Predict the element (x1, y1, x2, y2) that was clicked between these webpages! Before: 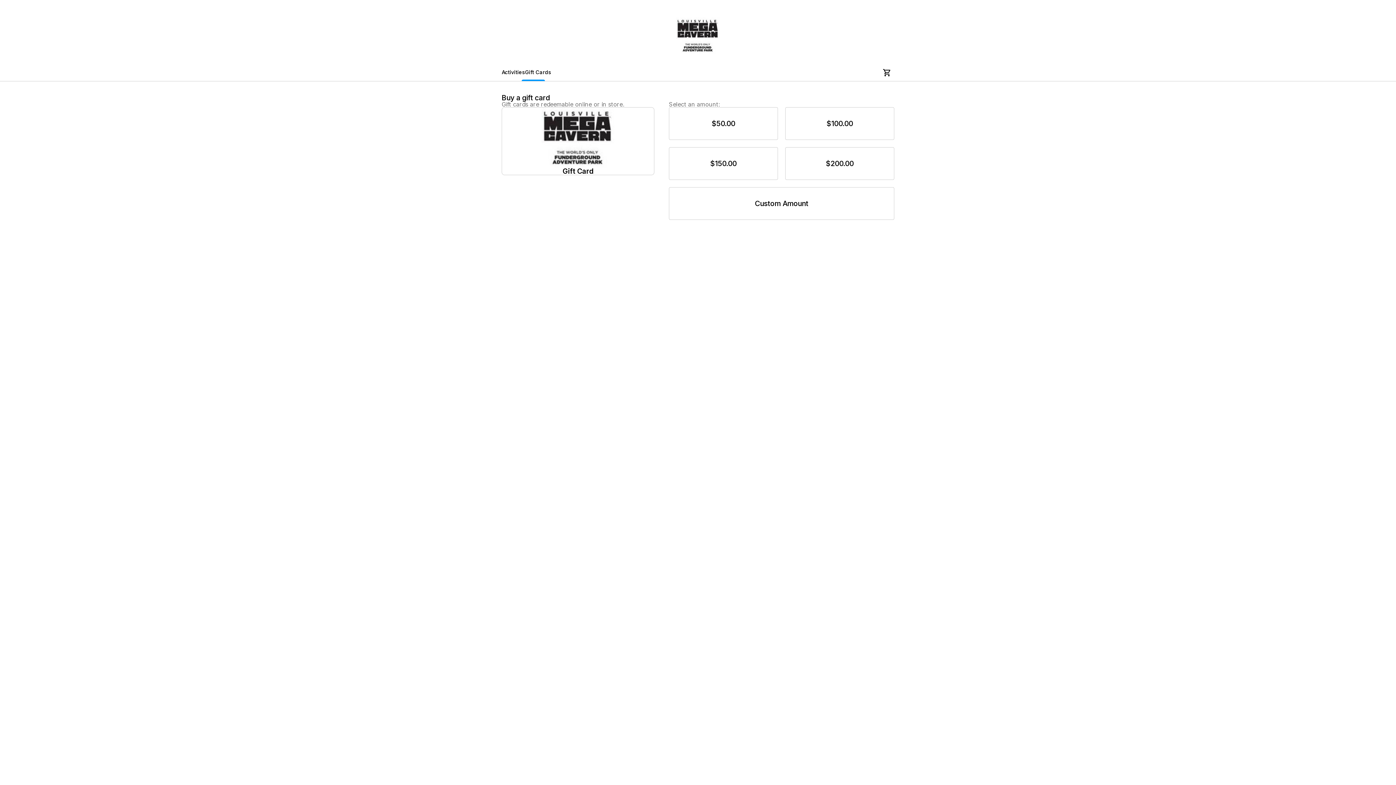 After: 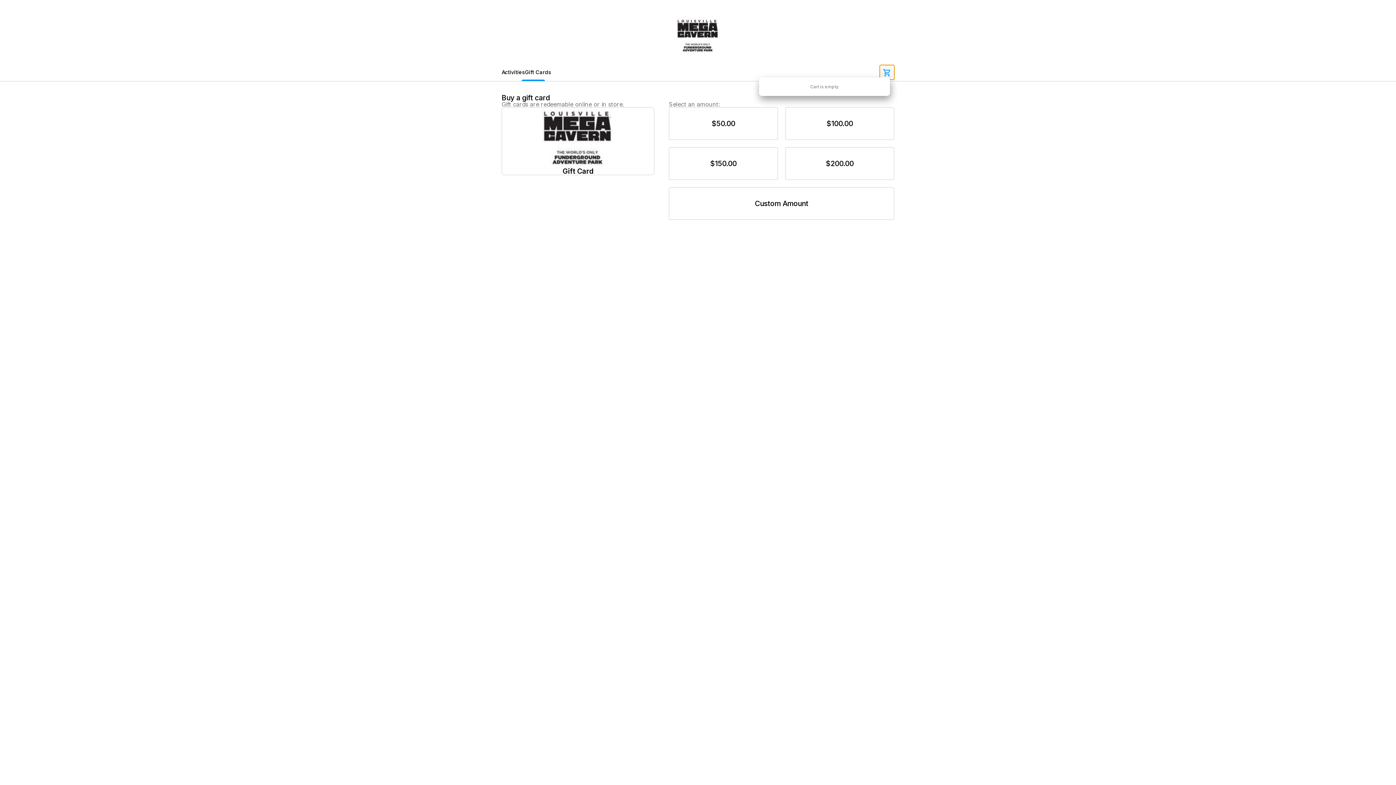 Action: bbox: (880, 64, 894, 79) label: 